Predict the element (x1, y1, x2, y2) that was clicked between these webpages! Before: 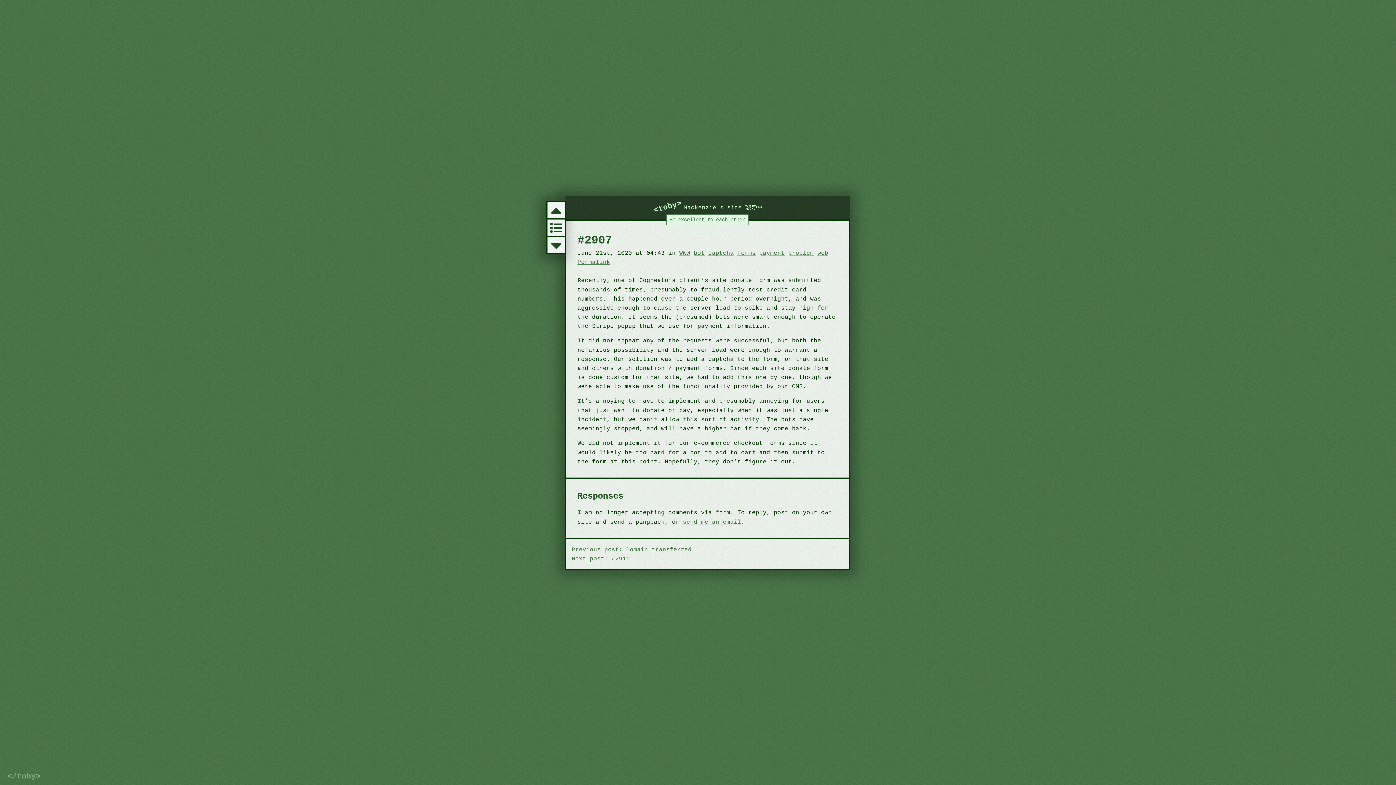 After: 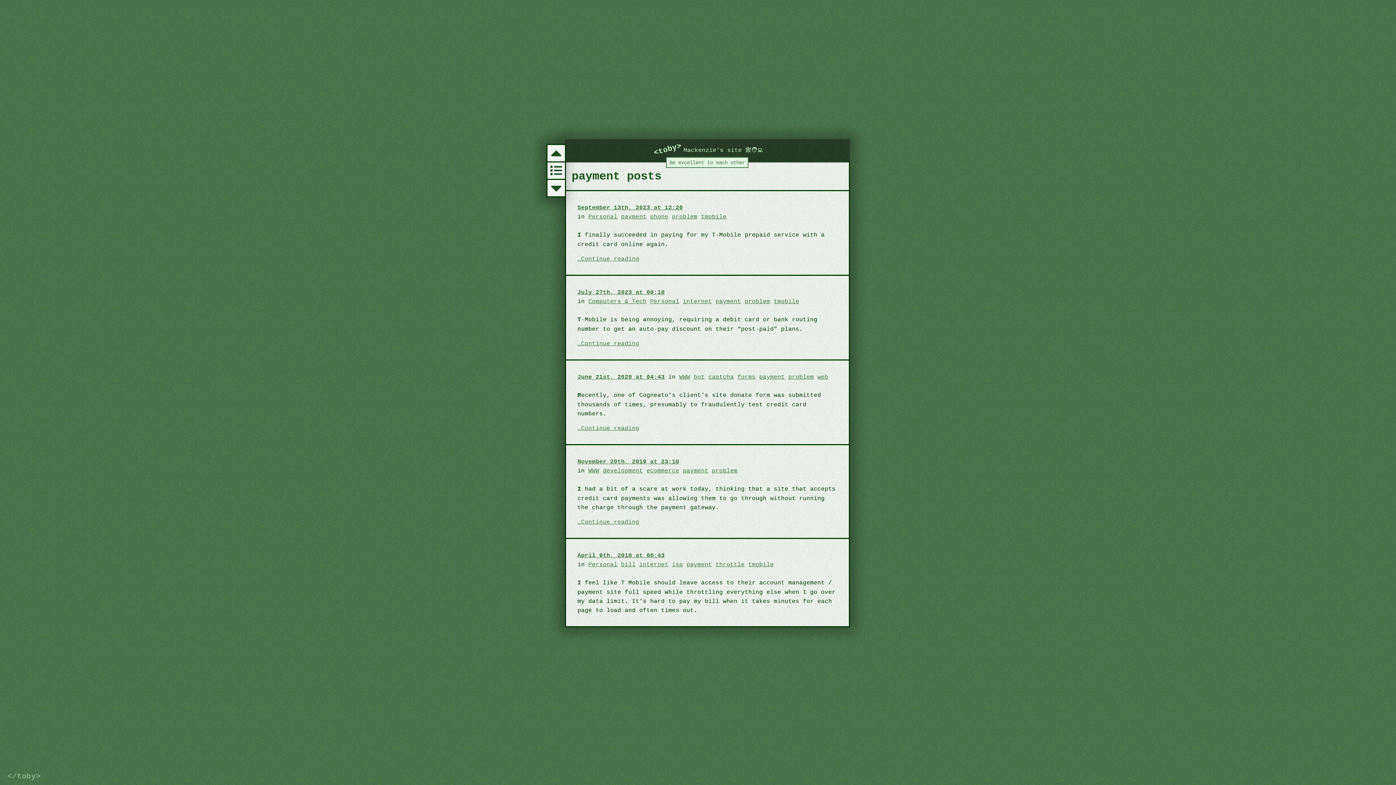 Action: bbox: (759, 249, 784, 256) label: payment